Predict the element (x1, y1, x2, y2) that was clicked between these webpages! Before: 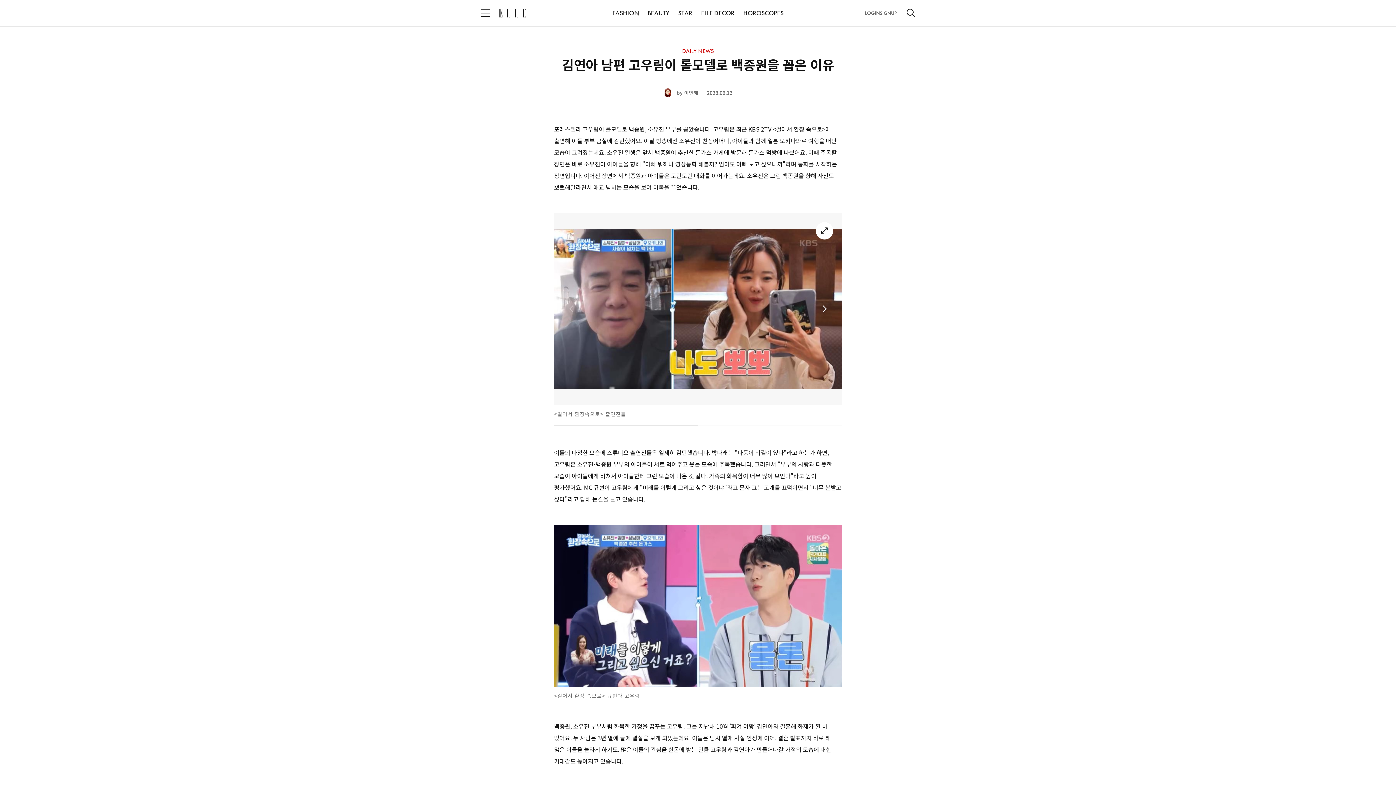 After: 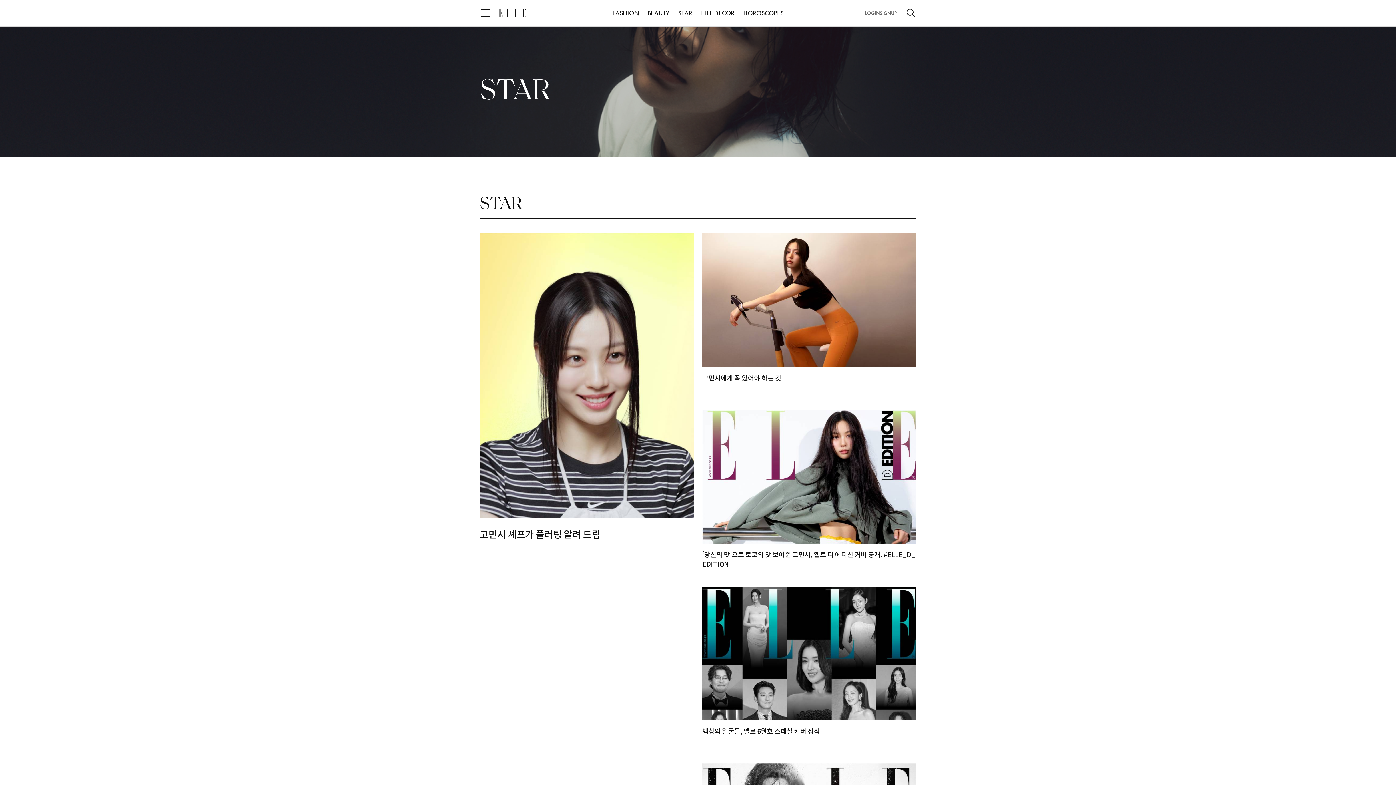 Action: bbox: (678, 6, 692, 20) label: STAR